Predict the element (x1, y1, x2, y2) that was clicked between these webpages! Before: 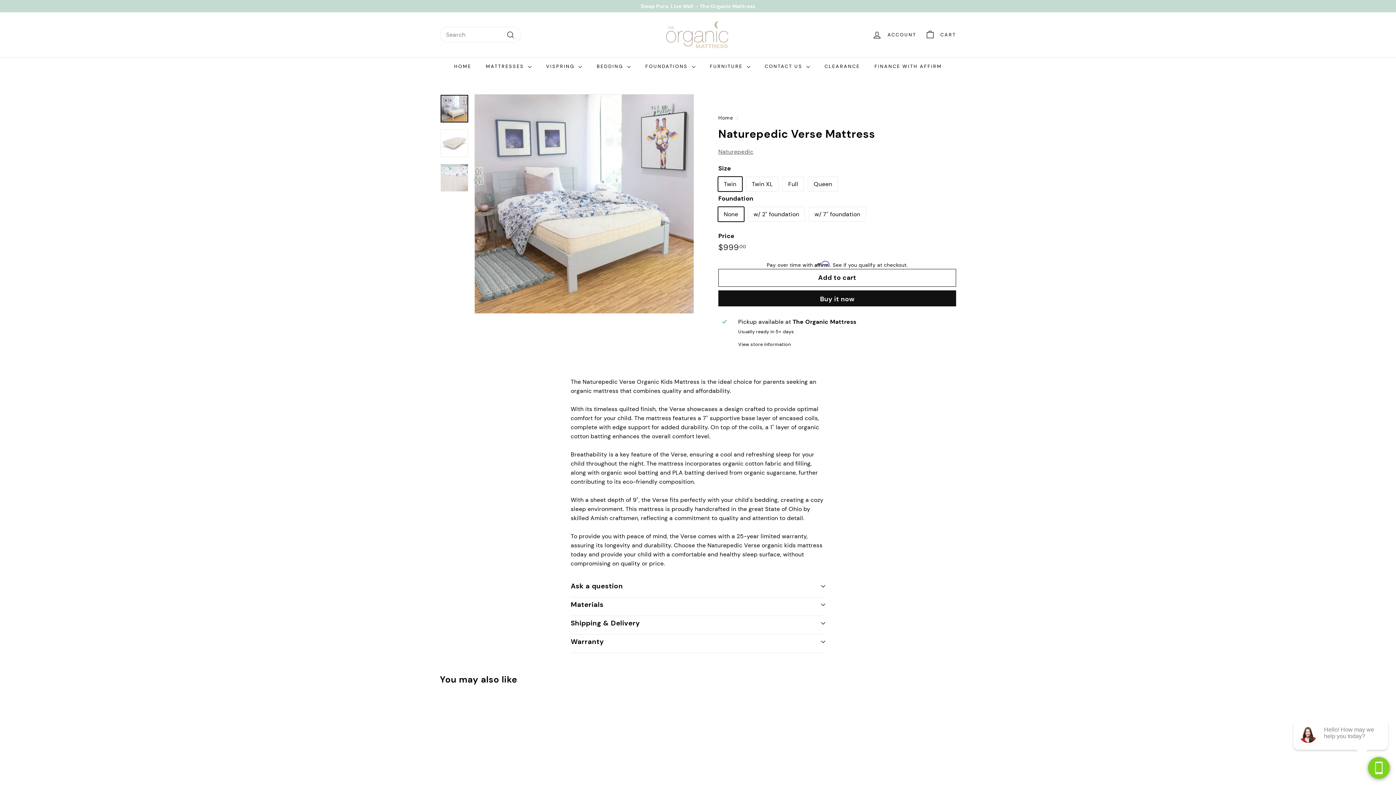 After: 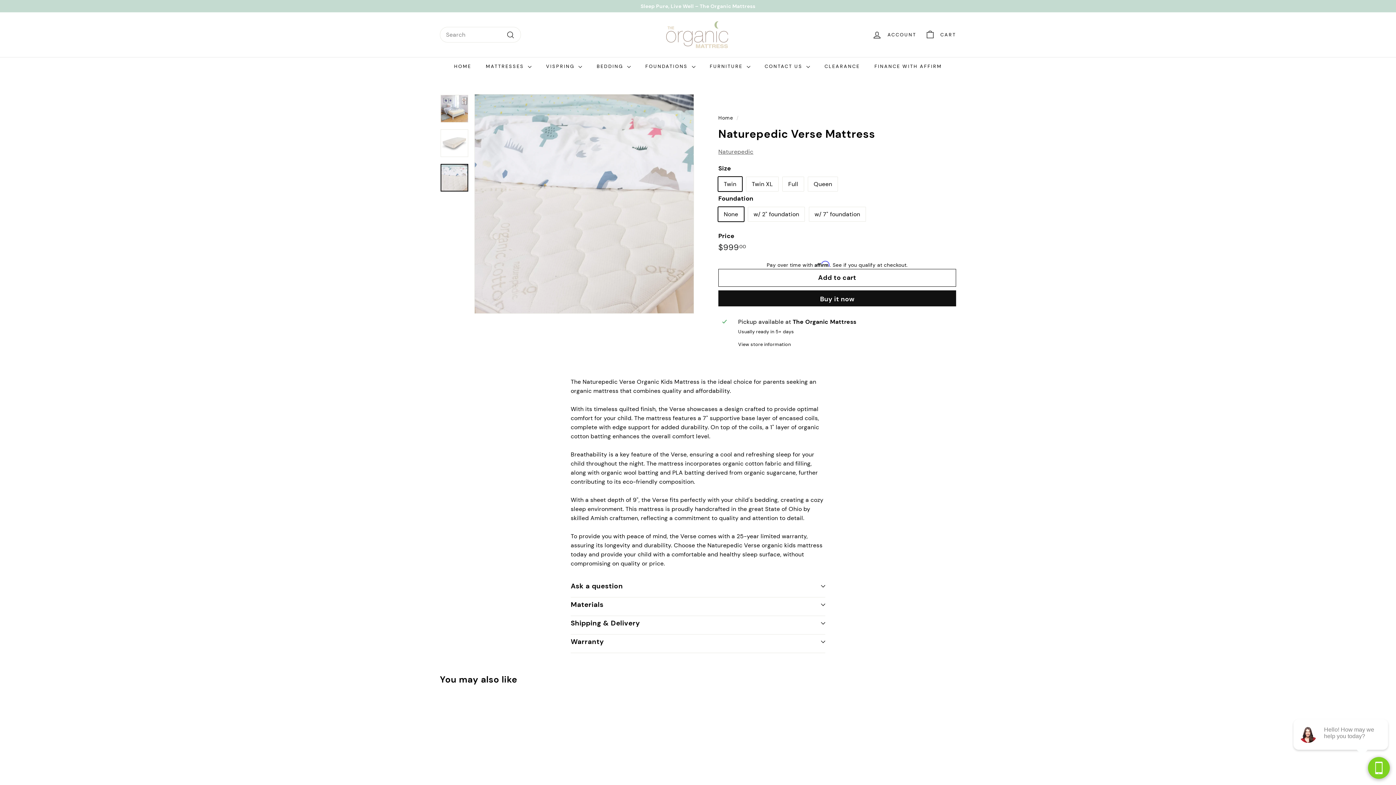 Action: bbox: (440, 164, 468, 191)